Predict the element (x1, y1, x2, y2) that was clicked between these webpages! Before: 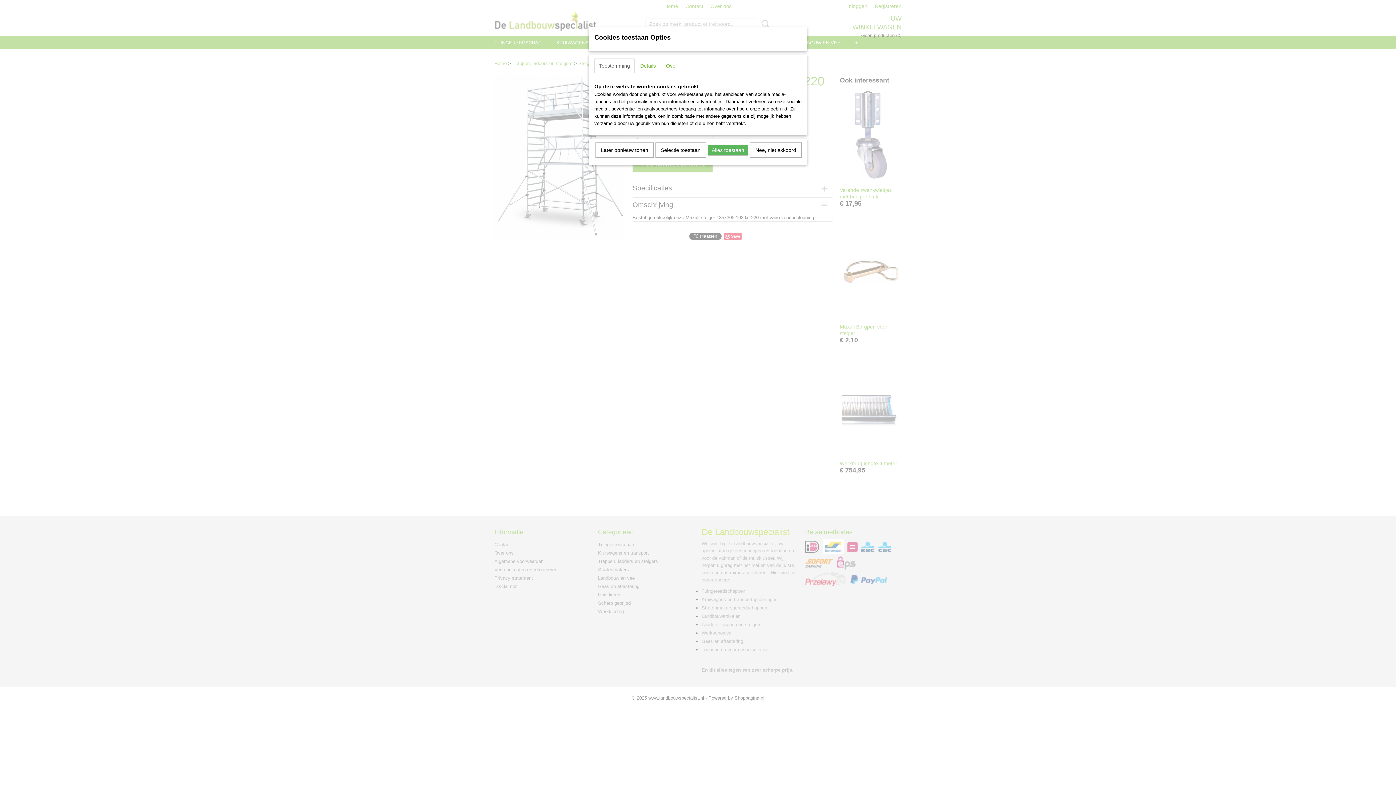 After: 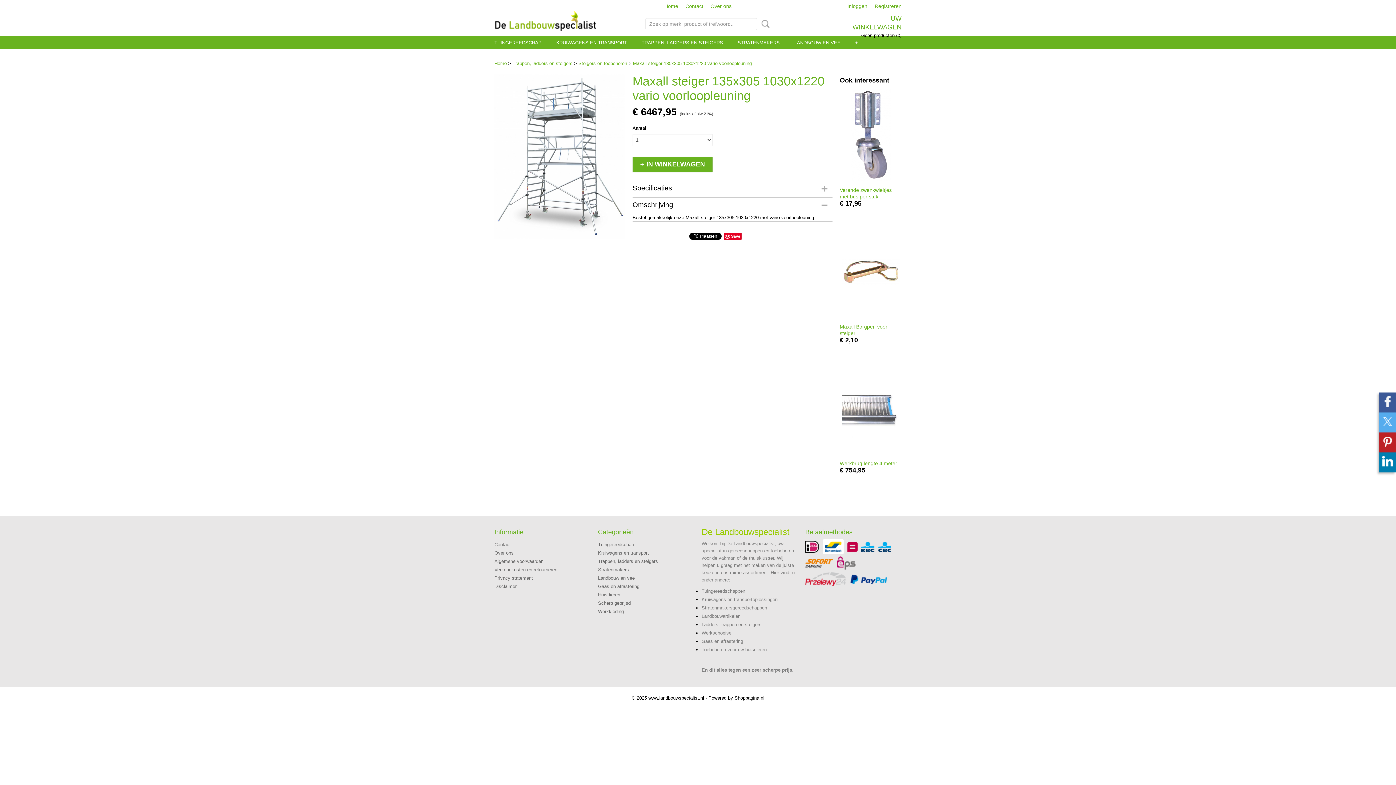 Action: label: Later opnieuw tonen bbox: (595, 142, 653, 157)